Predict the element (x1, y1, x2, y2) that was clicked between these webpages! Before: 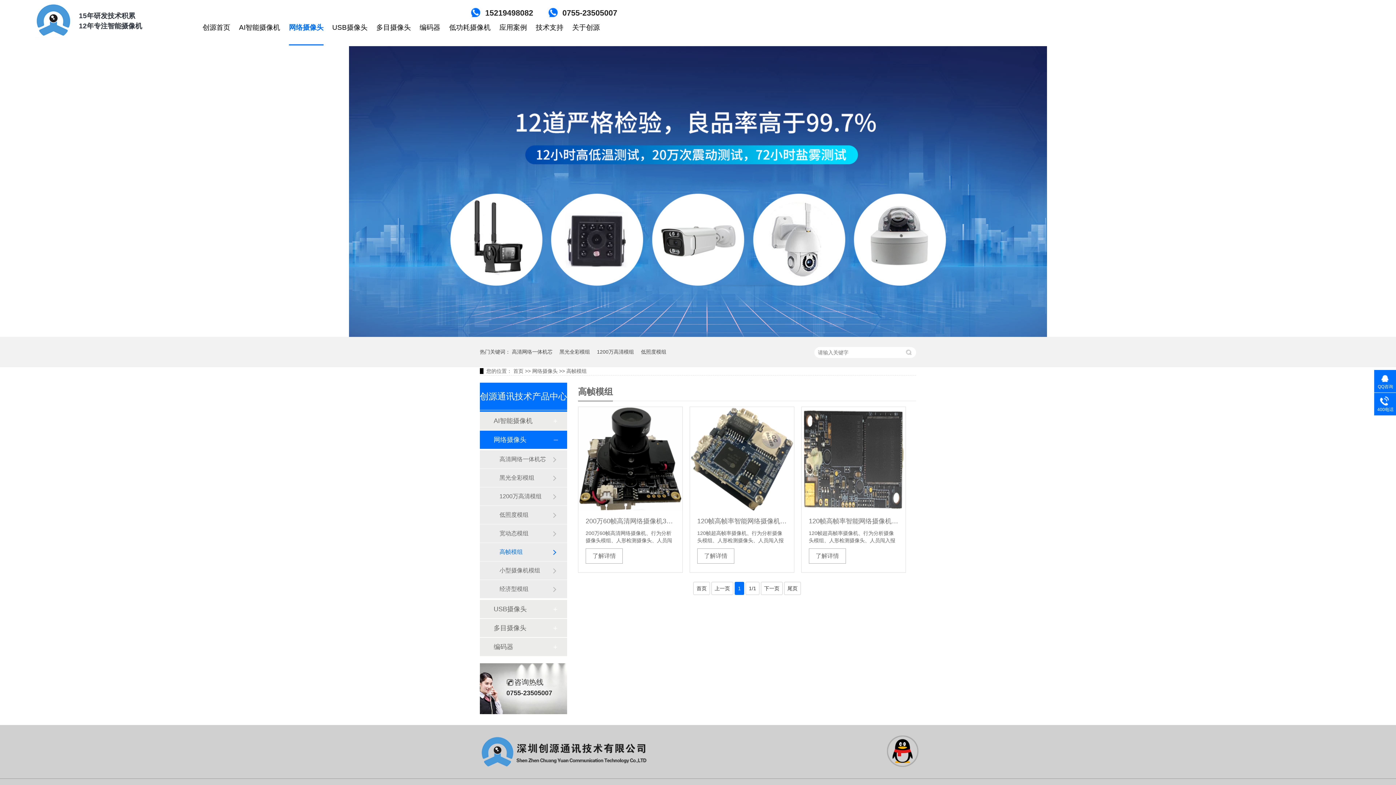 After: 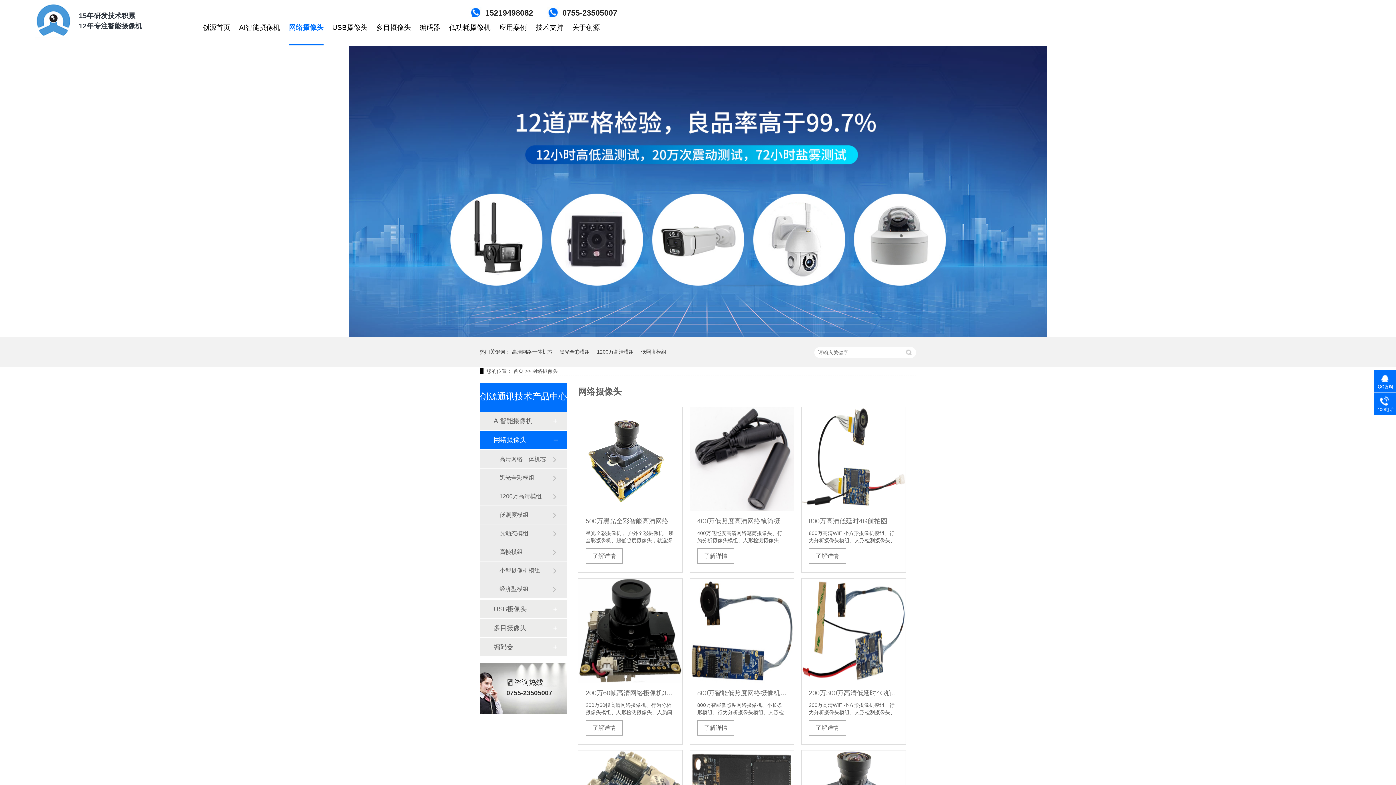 Action: label: 网络摄像头 bbox: (288, 23, 323, 31)